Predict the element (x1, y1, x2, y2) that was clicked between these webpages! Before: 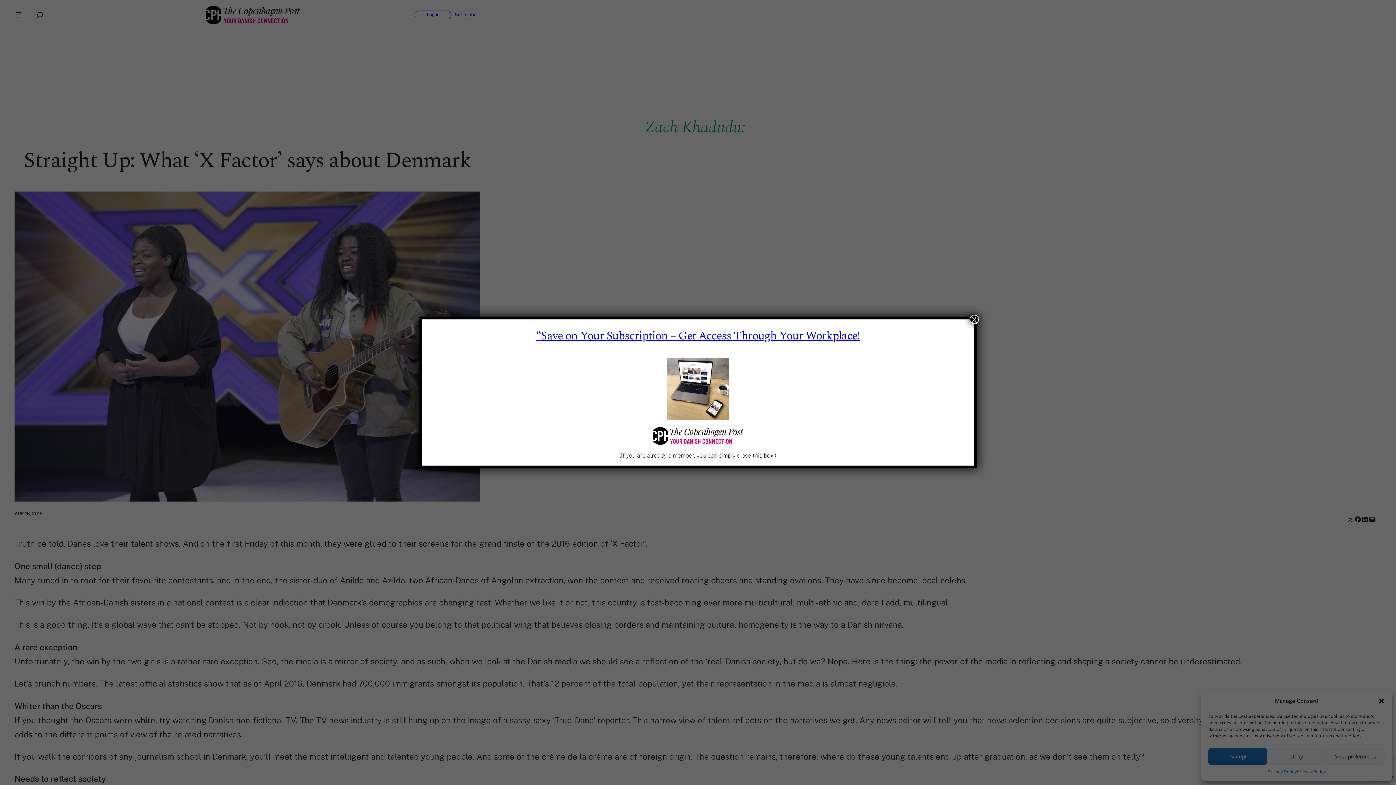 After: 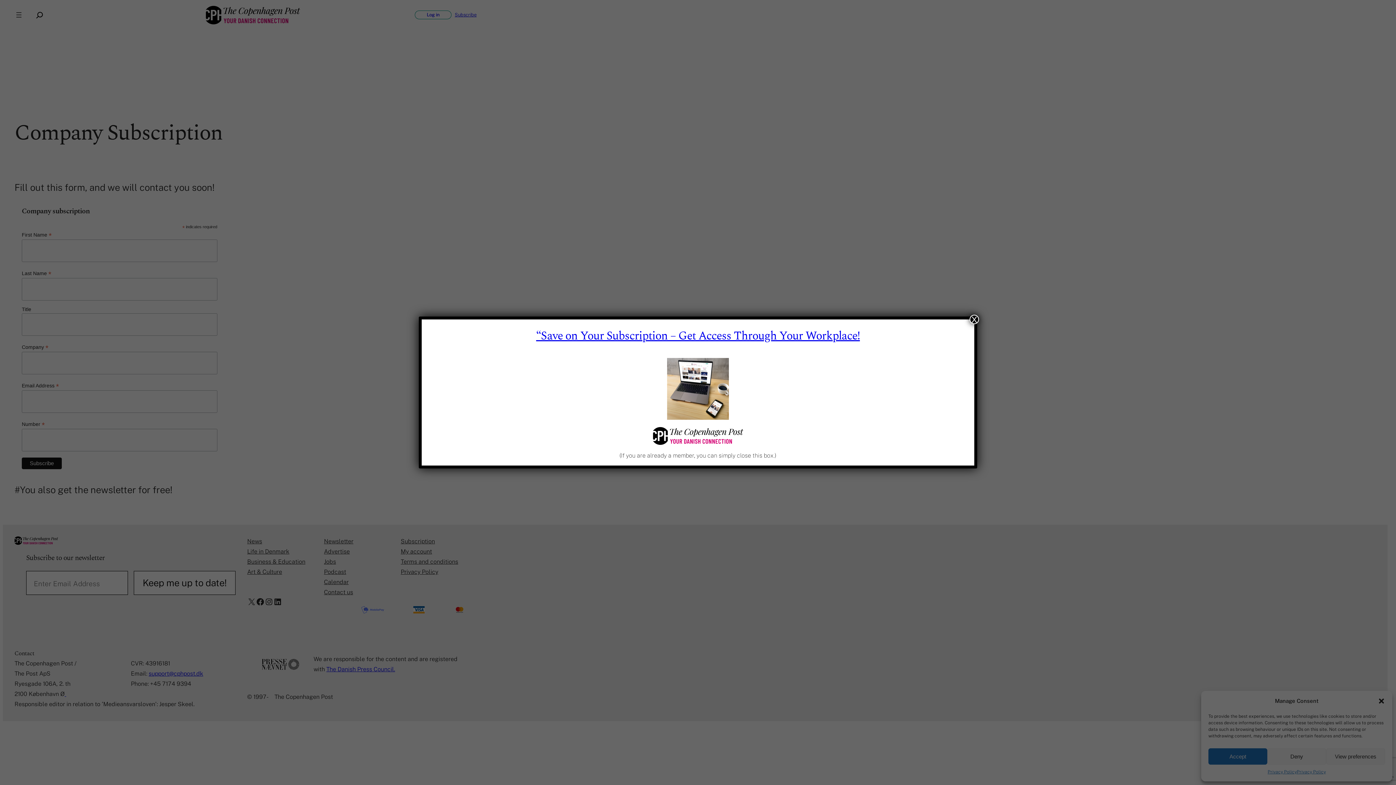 Action: bbox: (536, 327, 860, 345) label: “Save on Your Subscription – Get Access Through Your Workplace!